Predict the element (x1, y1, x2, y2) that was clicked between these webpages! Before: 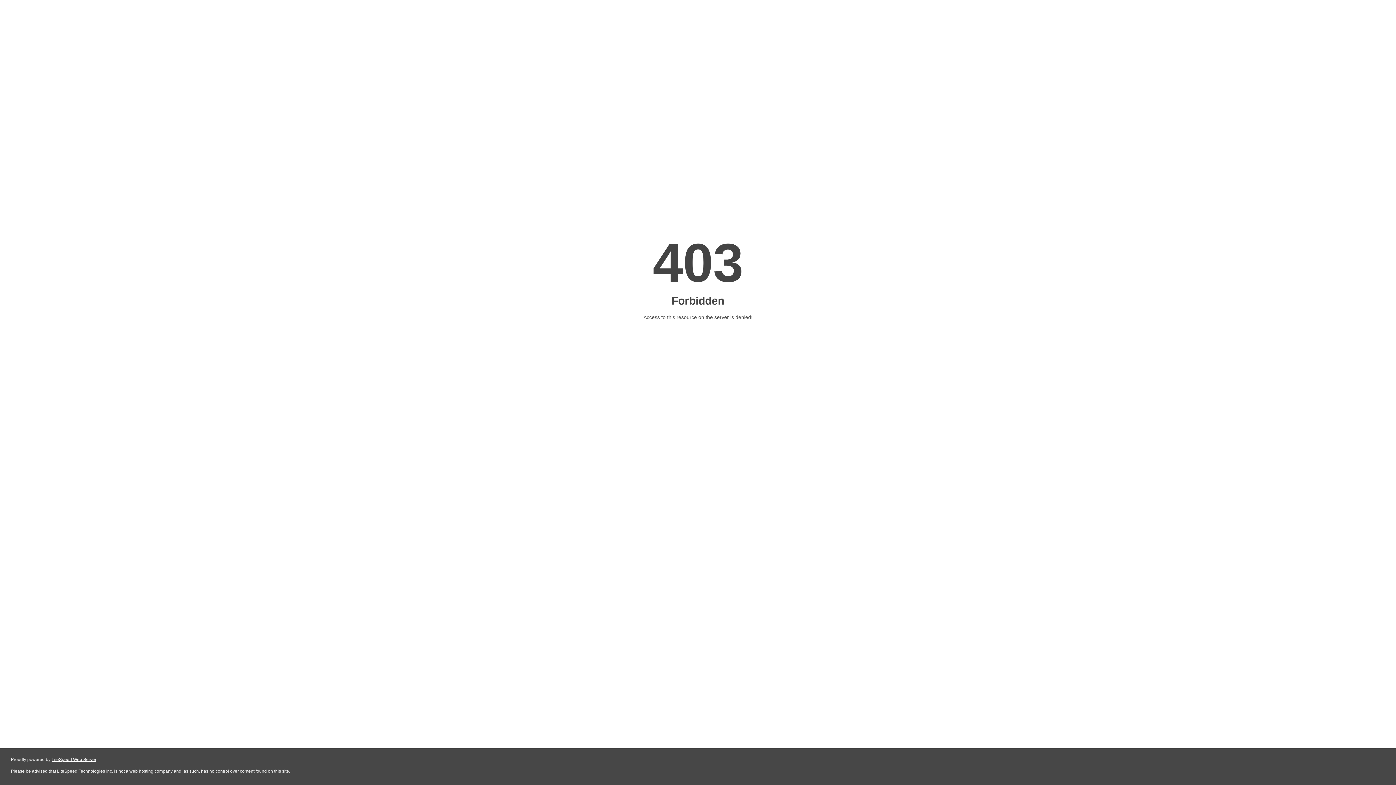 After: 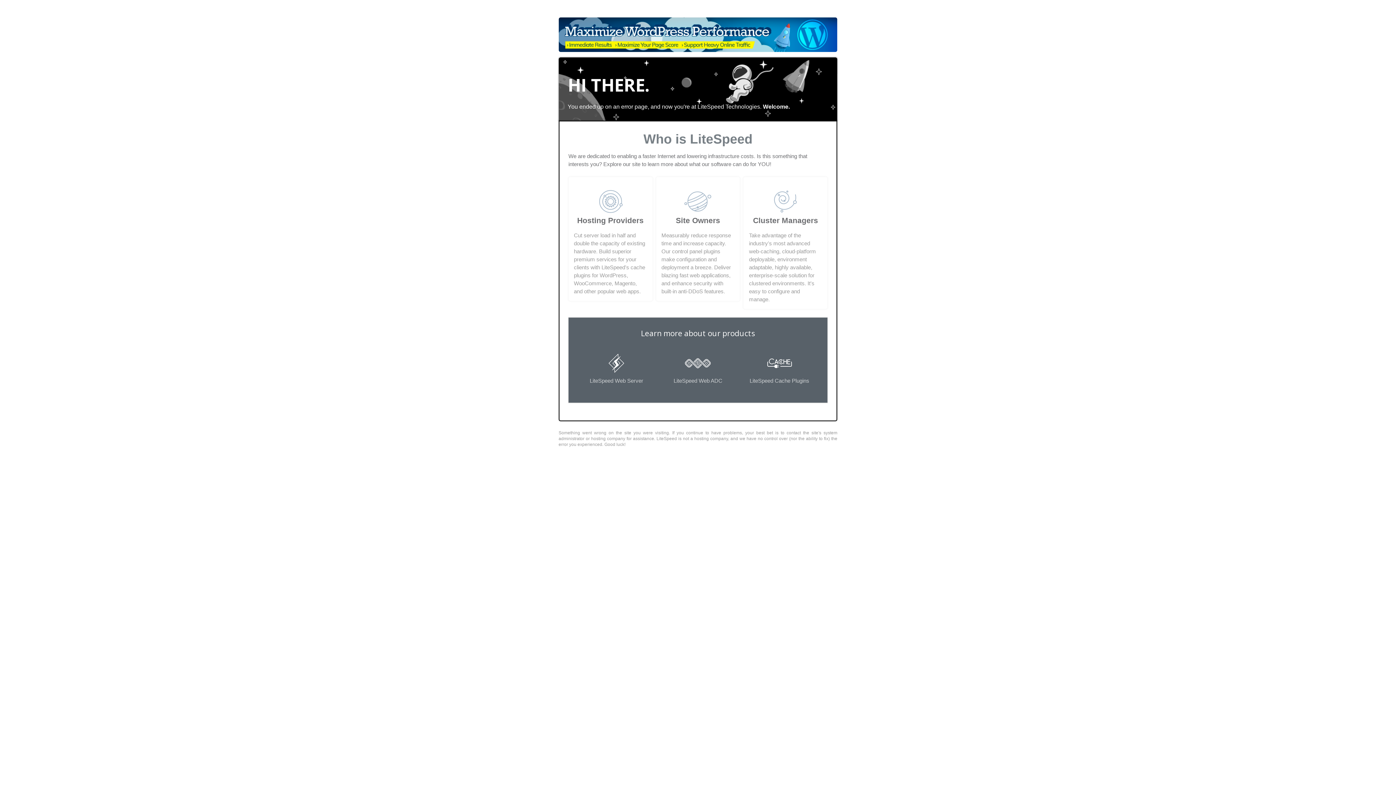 Action: label: LiteSpeed Web Server bbox: (51, 757, 96, 762)